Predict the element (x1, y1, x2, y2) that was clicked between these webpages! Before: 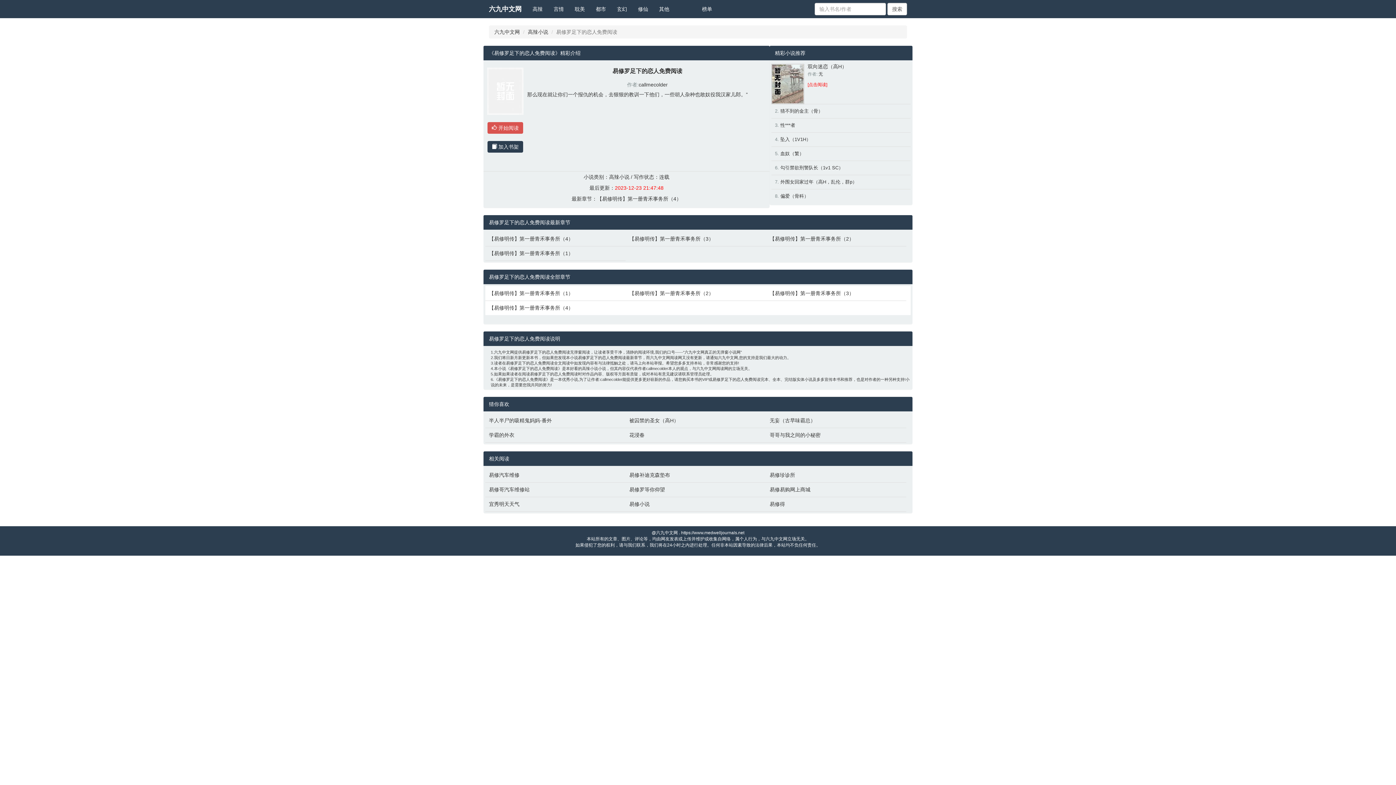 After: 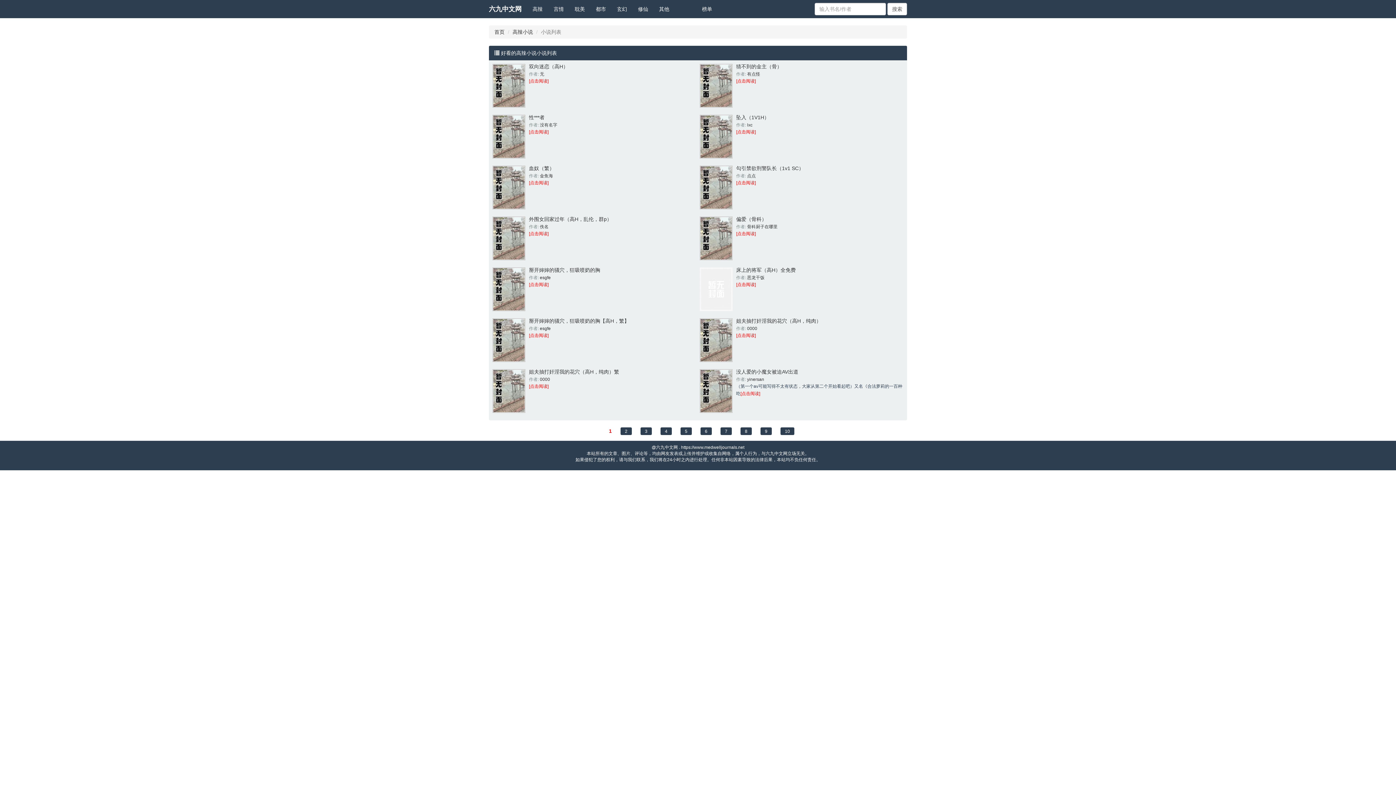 Action: label: 高辣小说 bbox: (528, 29, 548, 34)